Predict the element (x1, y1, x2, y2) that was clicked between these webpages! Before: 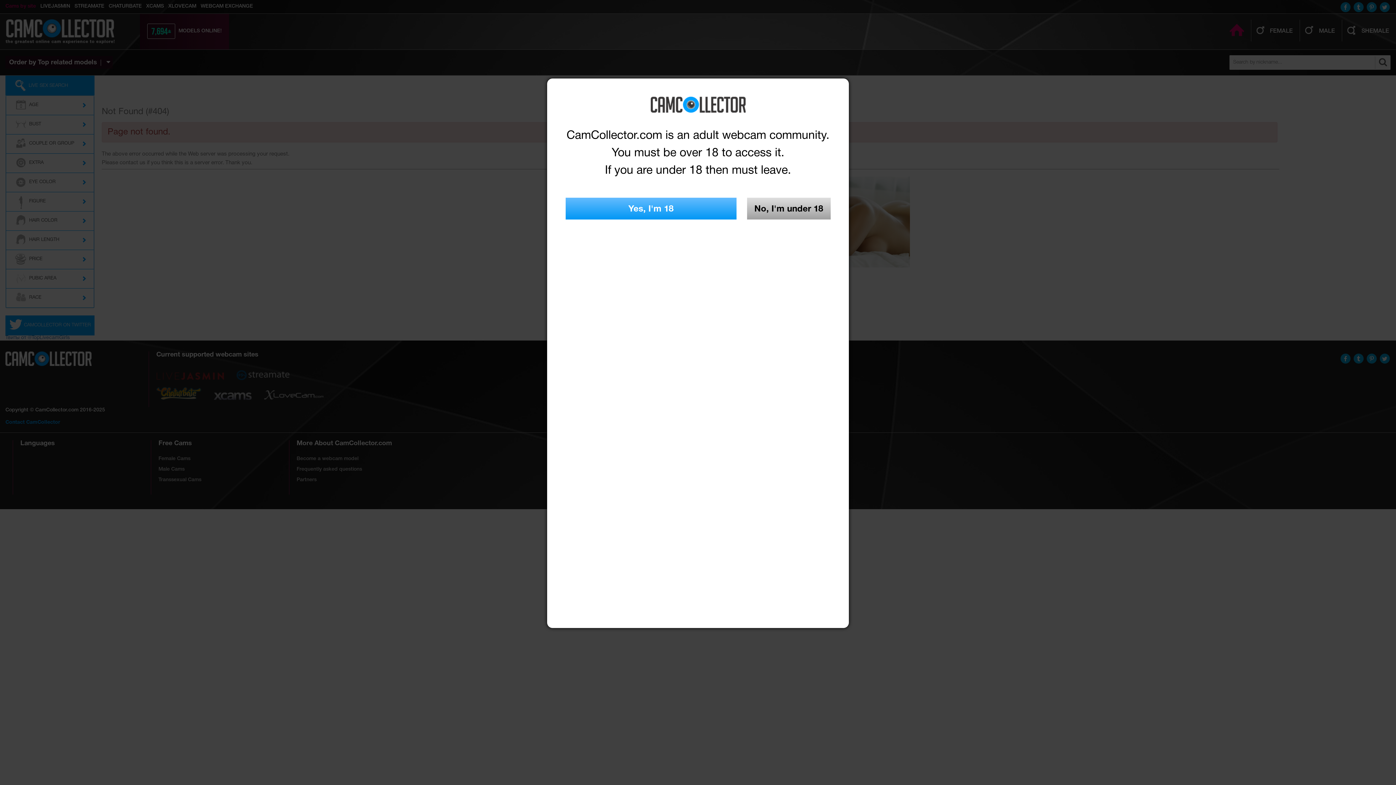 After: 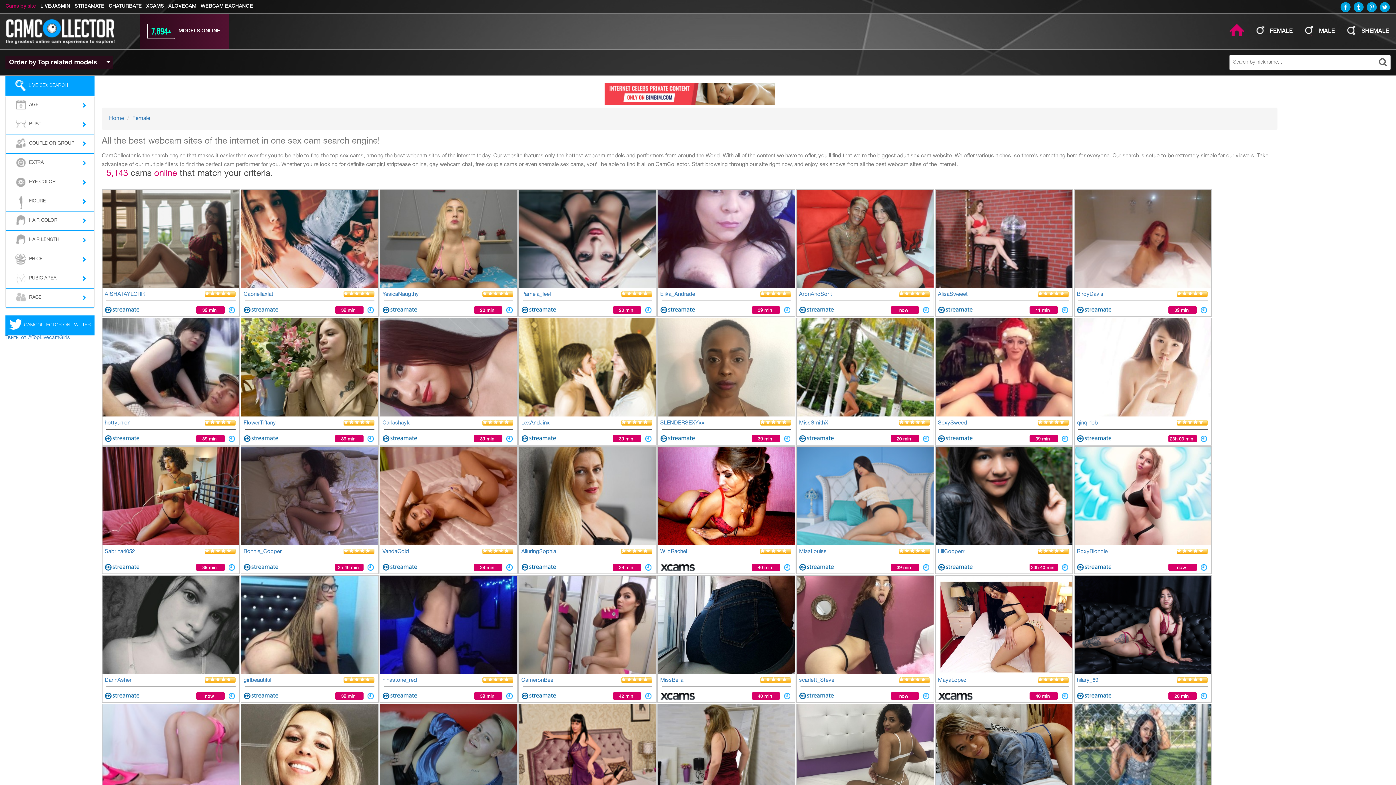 Action: bbox: (565, 96, 830, 112)